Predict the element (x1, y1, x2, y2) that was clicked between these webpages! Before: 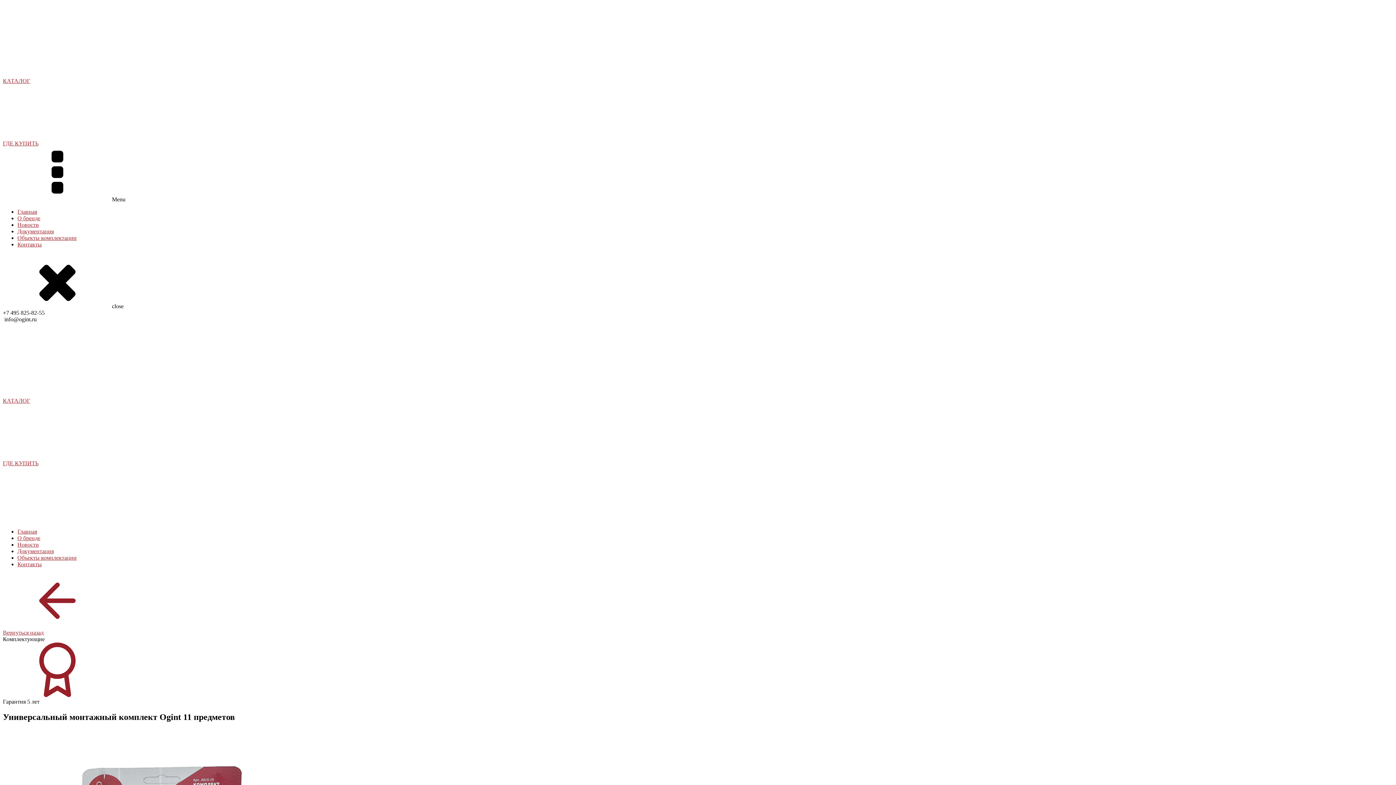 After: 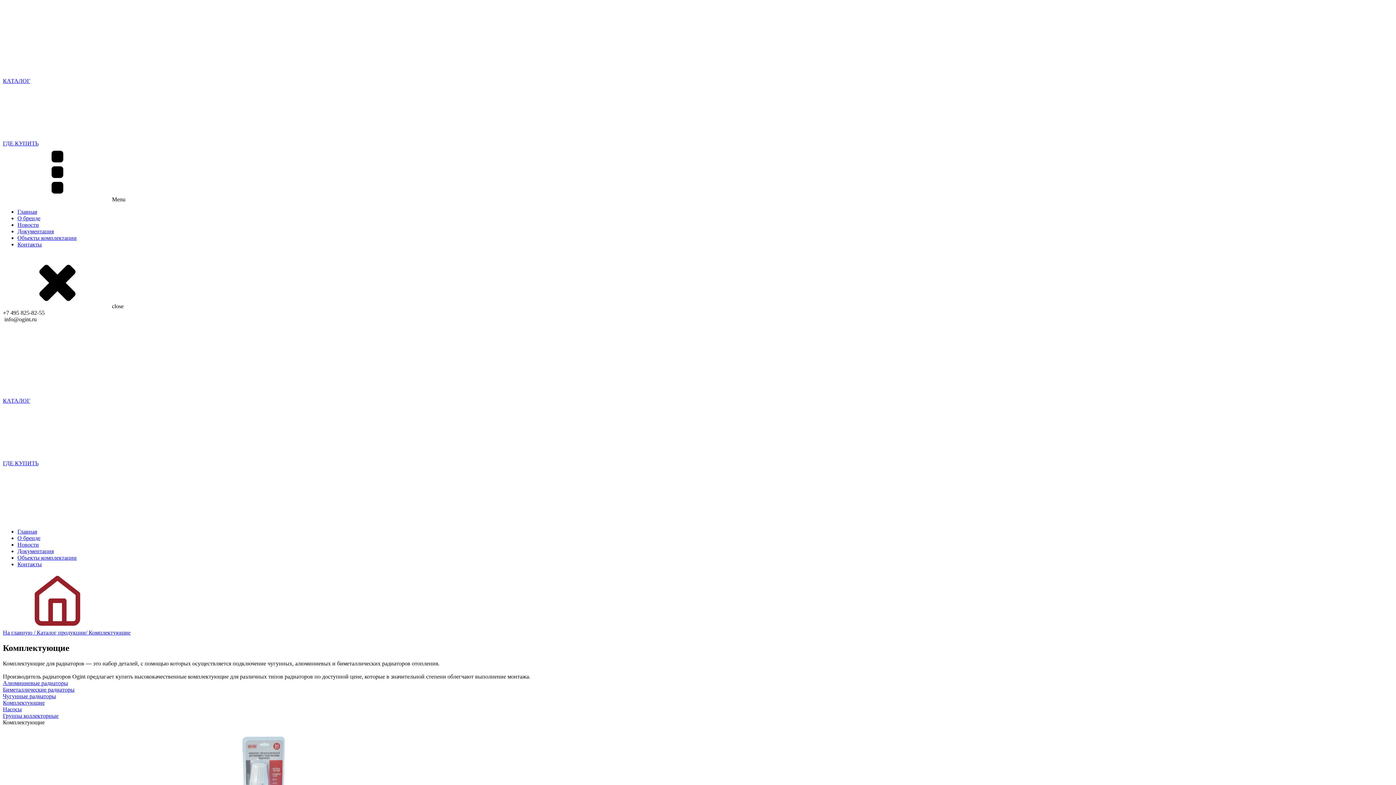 Action: label: Вернуться назад bbox: (2, 629, 43, 636)